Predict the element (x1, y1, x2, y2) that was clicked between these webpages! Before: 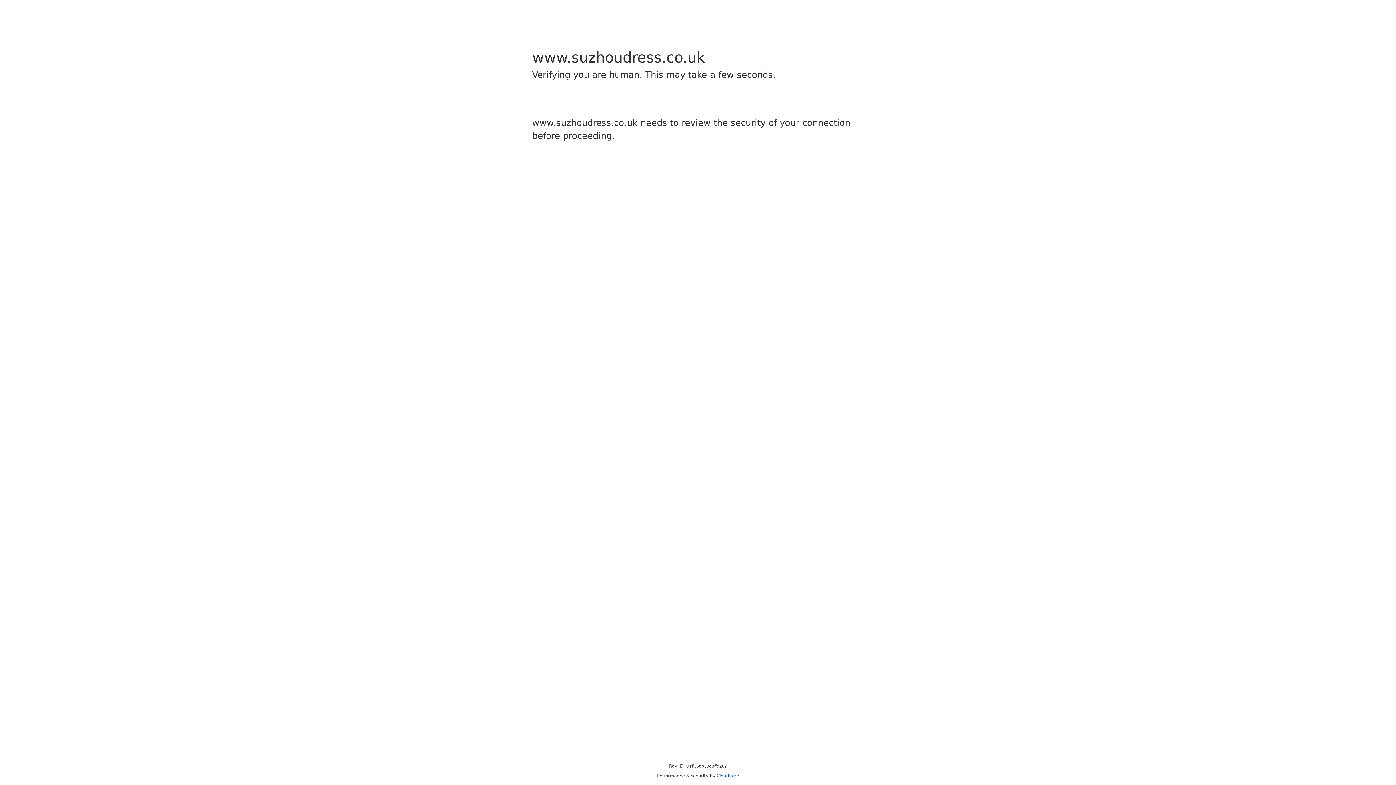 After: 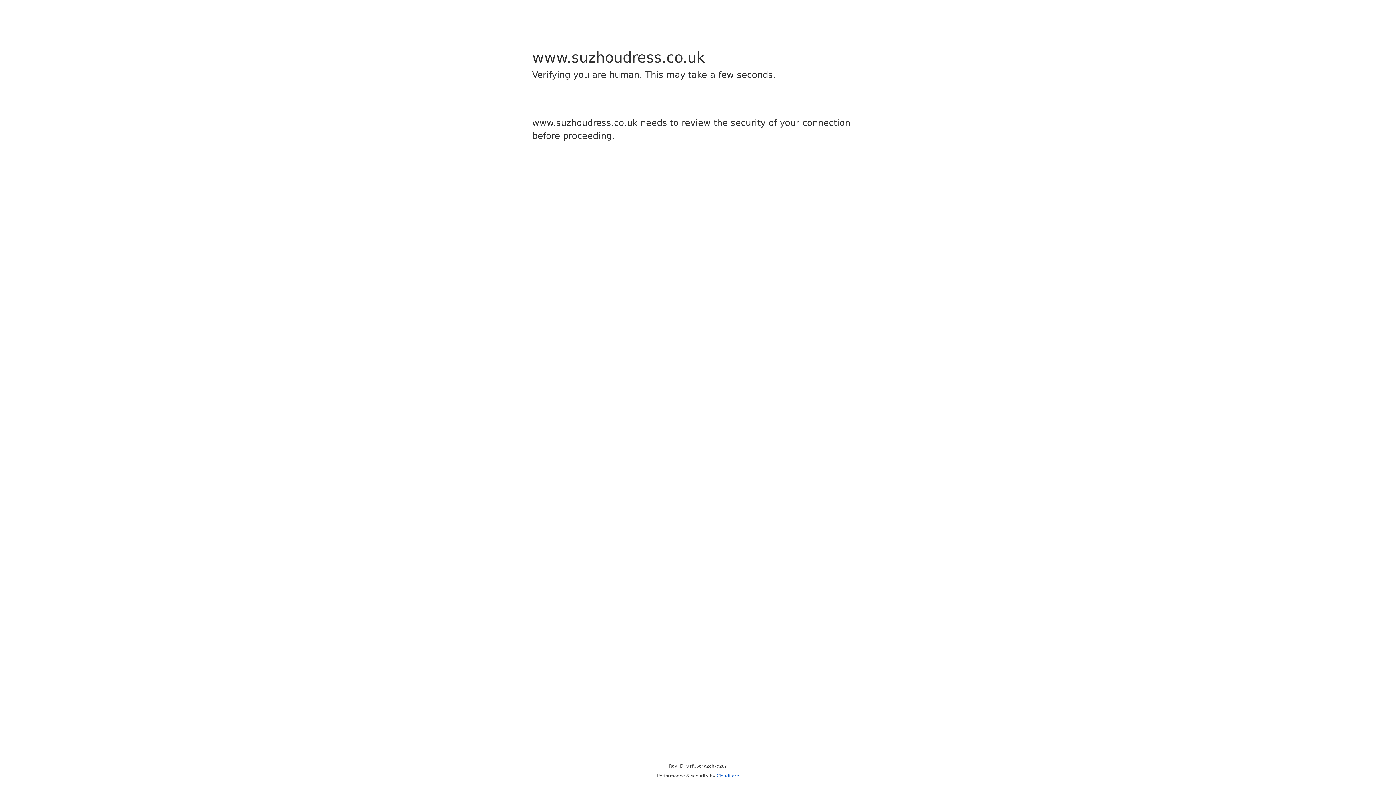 Action: label: Cloudflare bbox: (716, 773, 739, 778)